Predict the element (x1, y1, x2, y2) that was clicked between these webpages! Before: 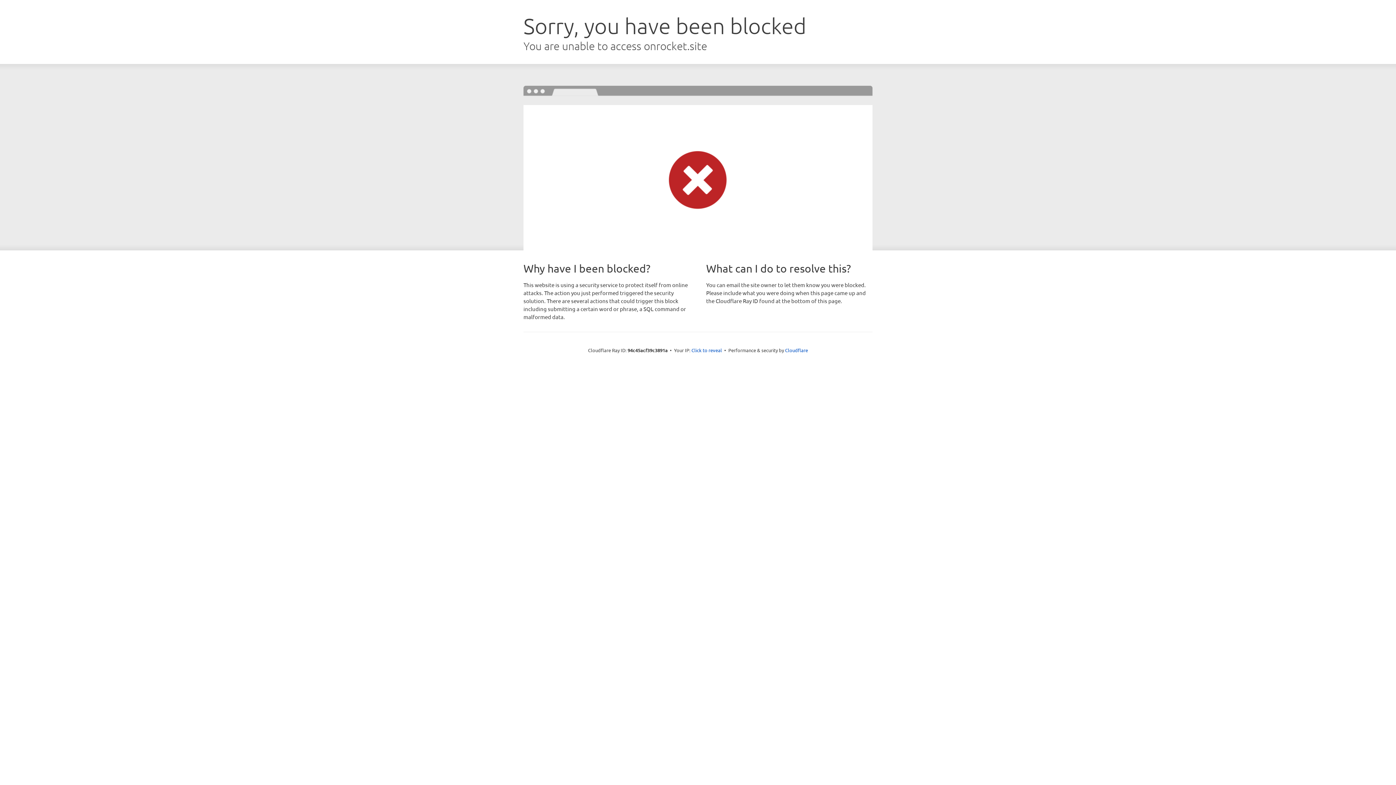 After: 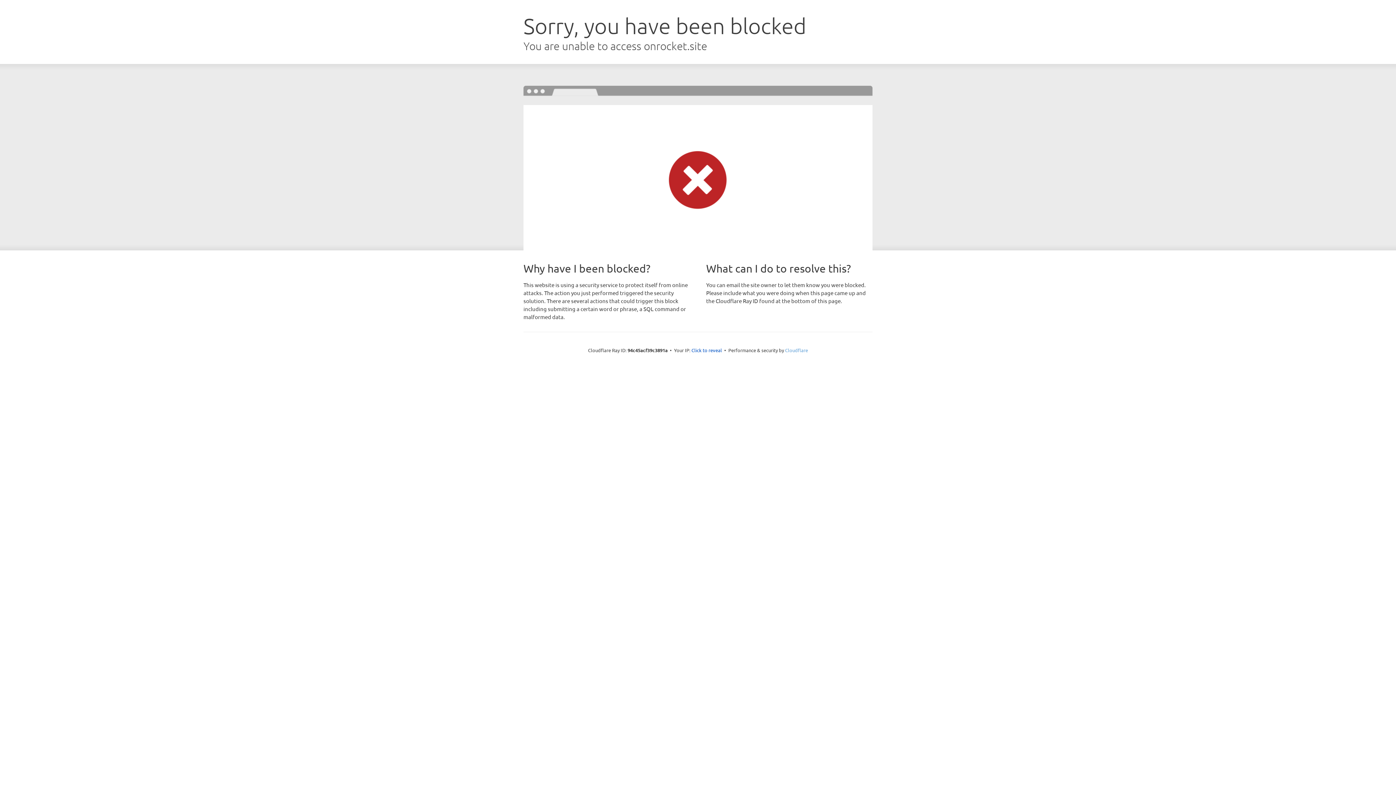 Action: label: Cloudflare bbox: (785, 347, 808, 353)